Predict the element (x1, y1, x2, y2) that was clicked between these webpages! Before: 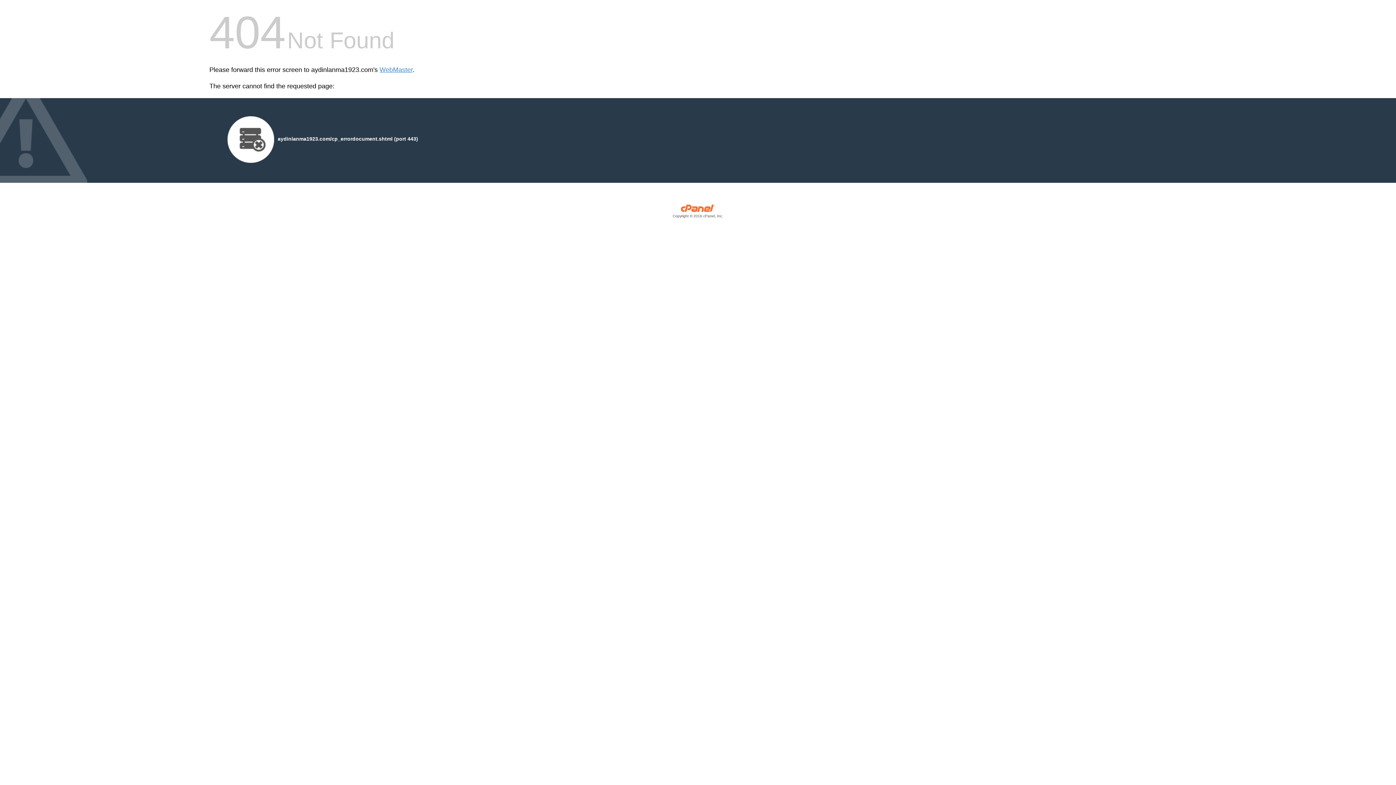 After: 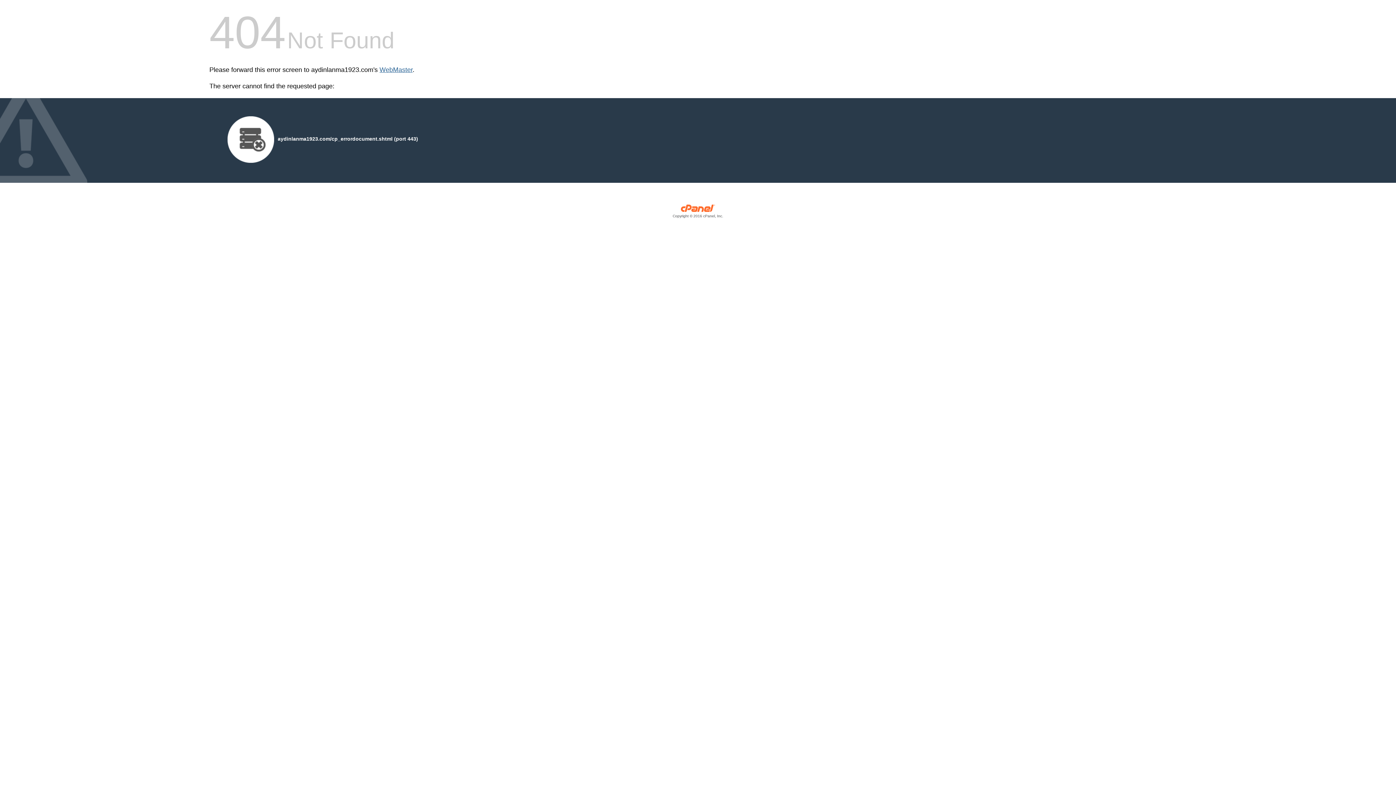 Action: bbox: (379, 66, 412, 73) label: WebMaster